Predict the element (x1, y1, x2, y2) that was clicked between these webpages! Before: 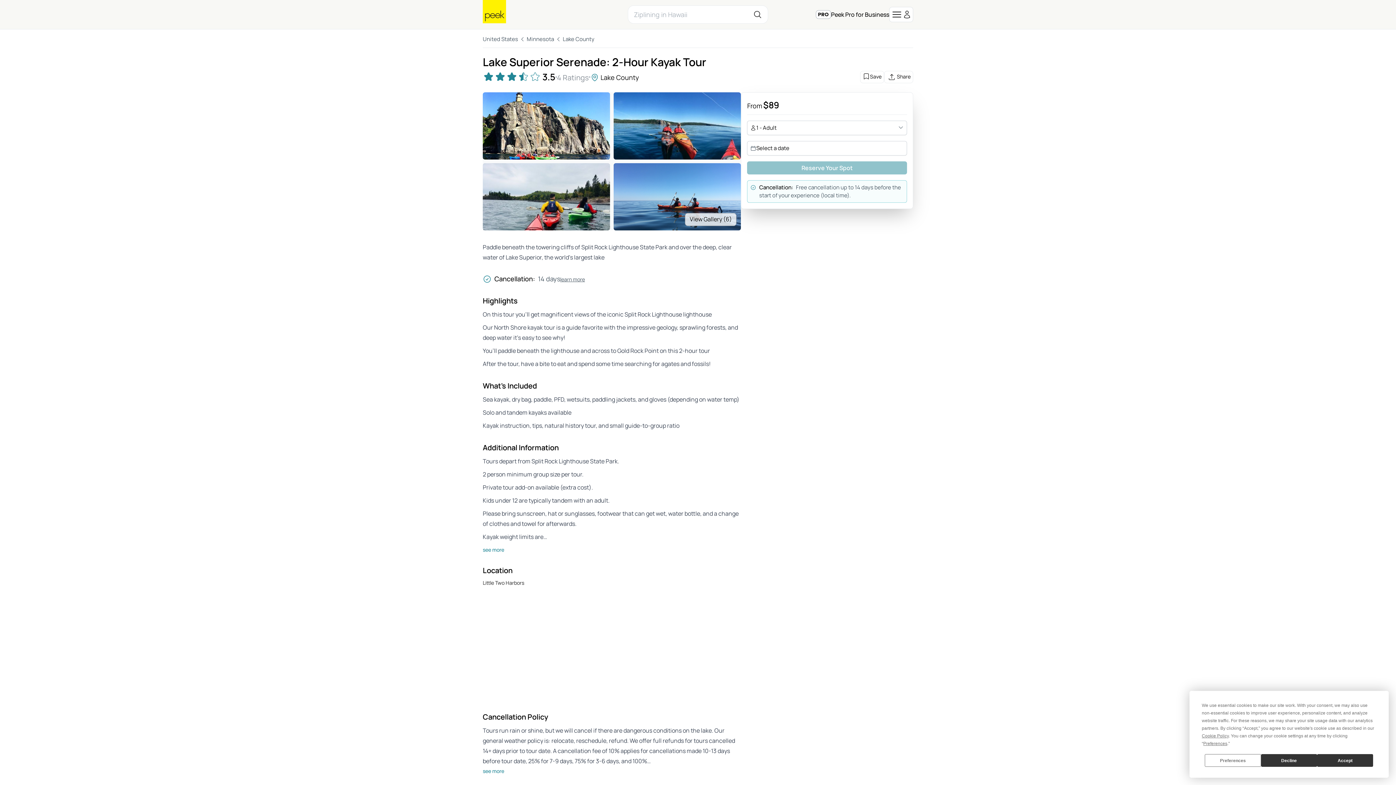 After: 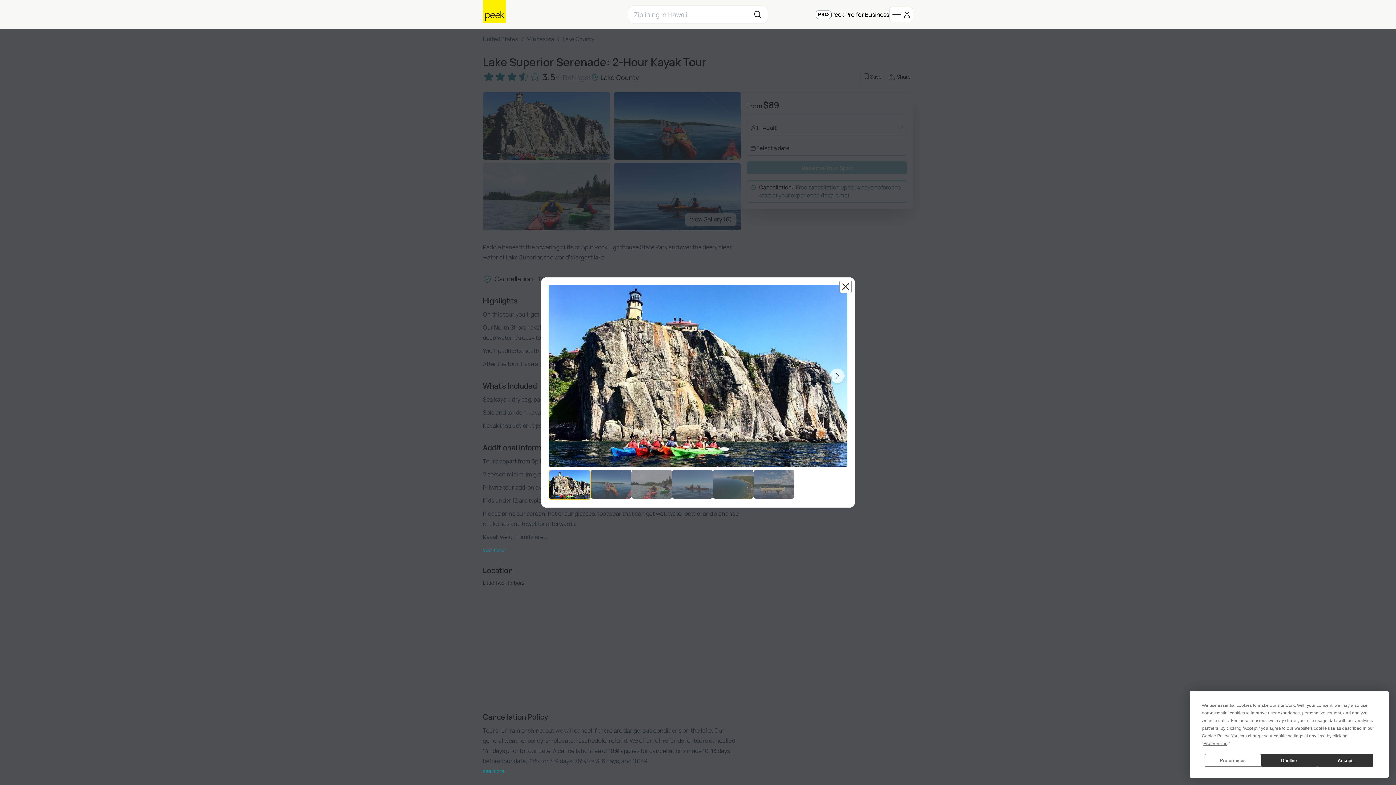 Action: bbox: (482, 92, 610, 159)